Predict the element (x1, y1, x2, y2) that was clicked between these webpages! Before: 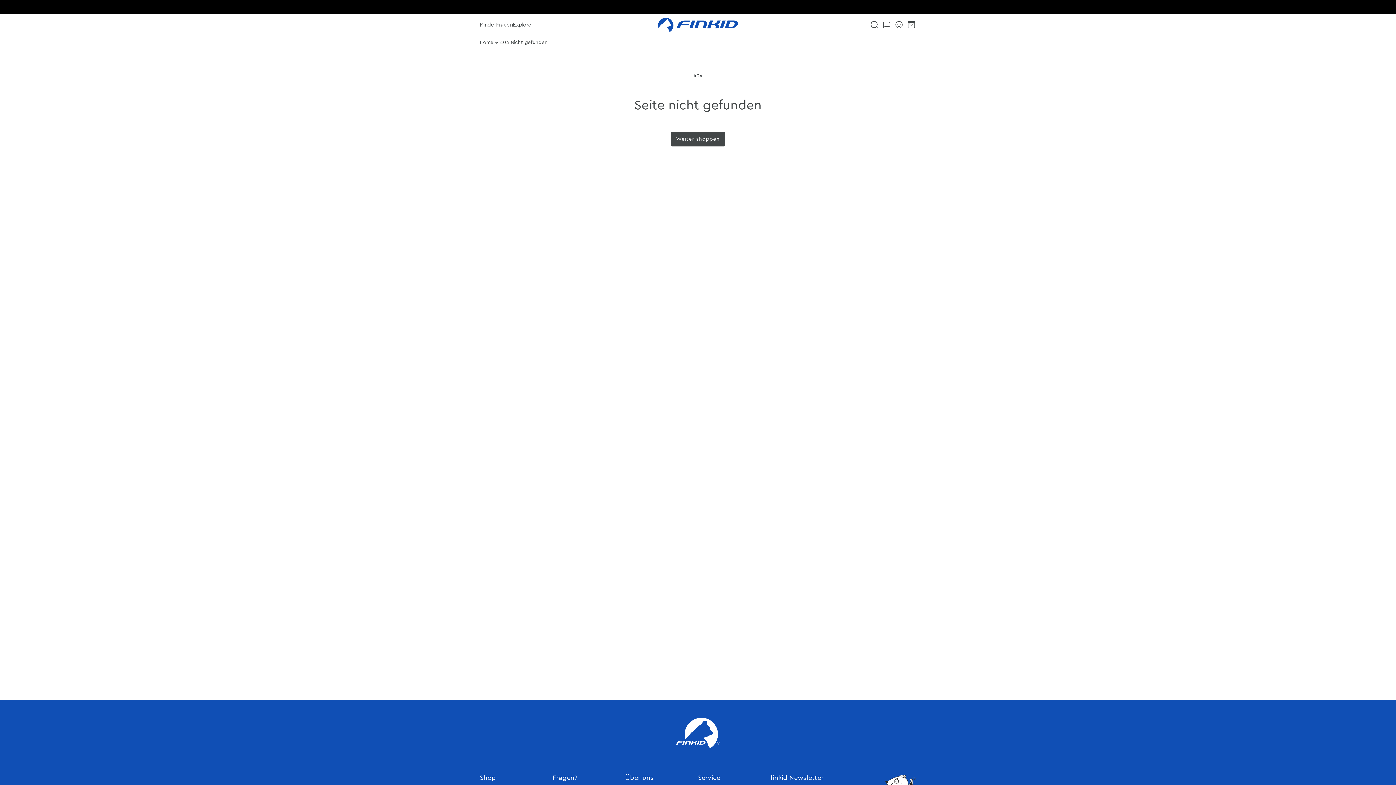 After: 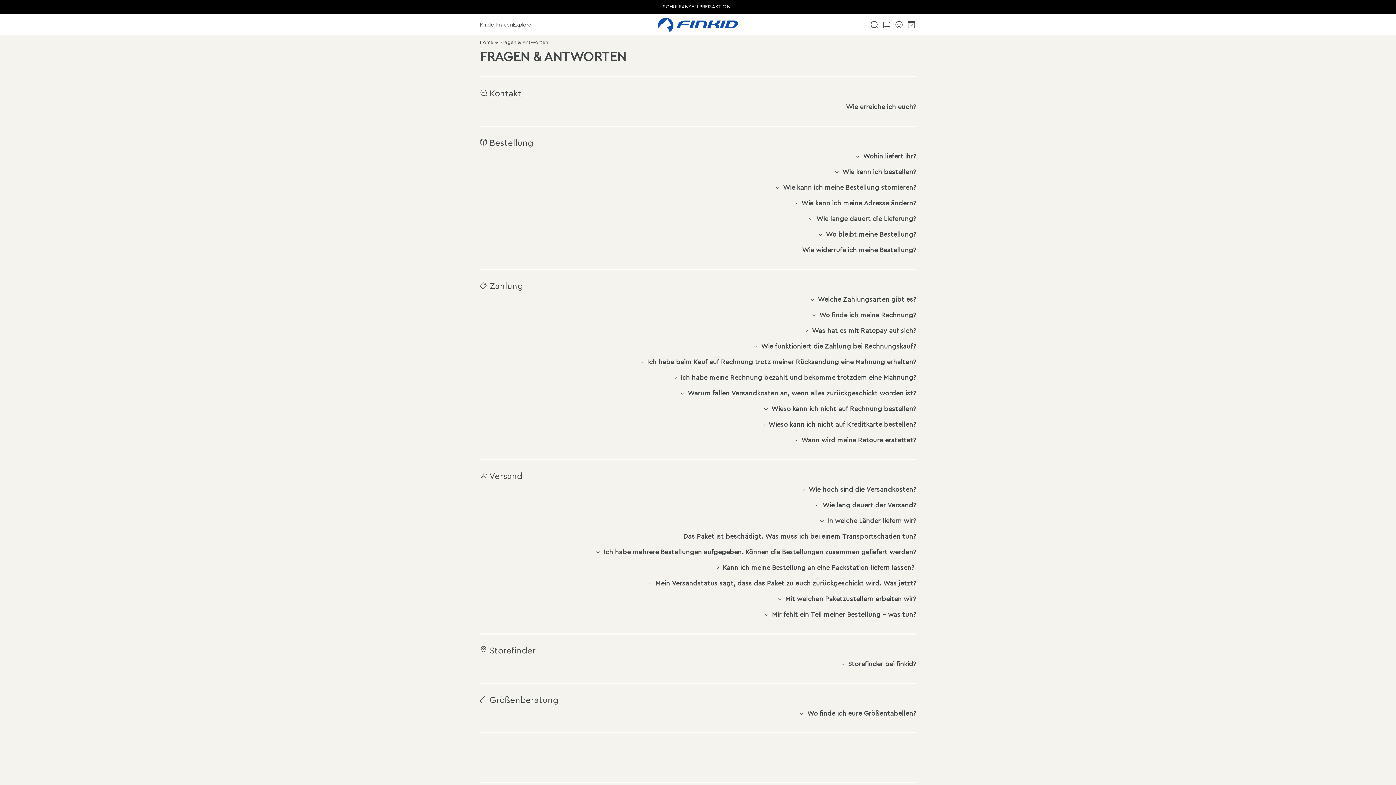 Action: label: Fragen? bbox: (552, 774, 577, 782)